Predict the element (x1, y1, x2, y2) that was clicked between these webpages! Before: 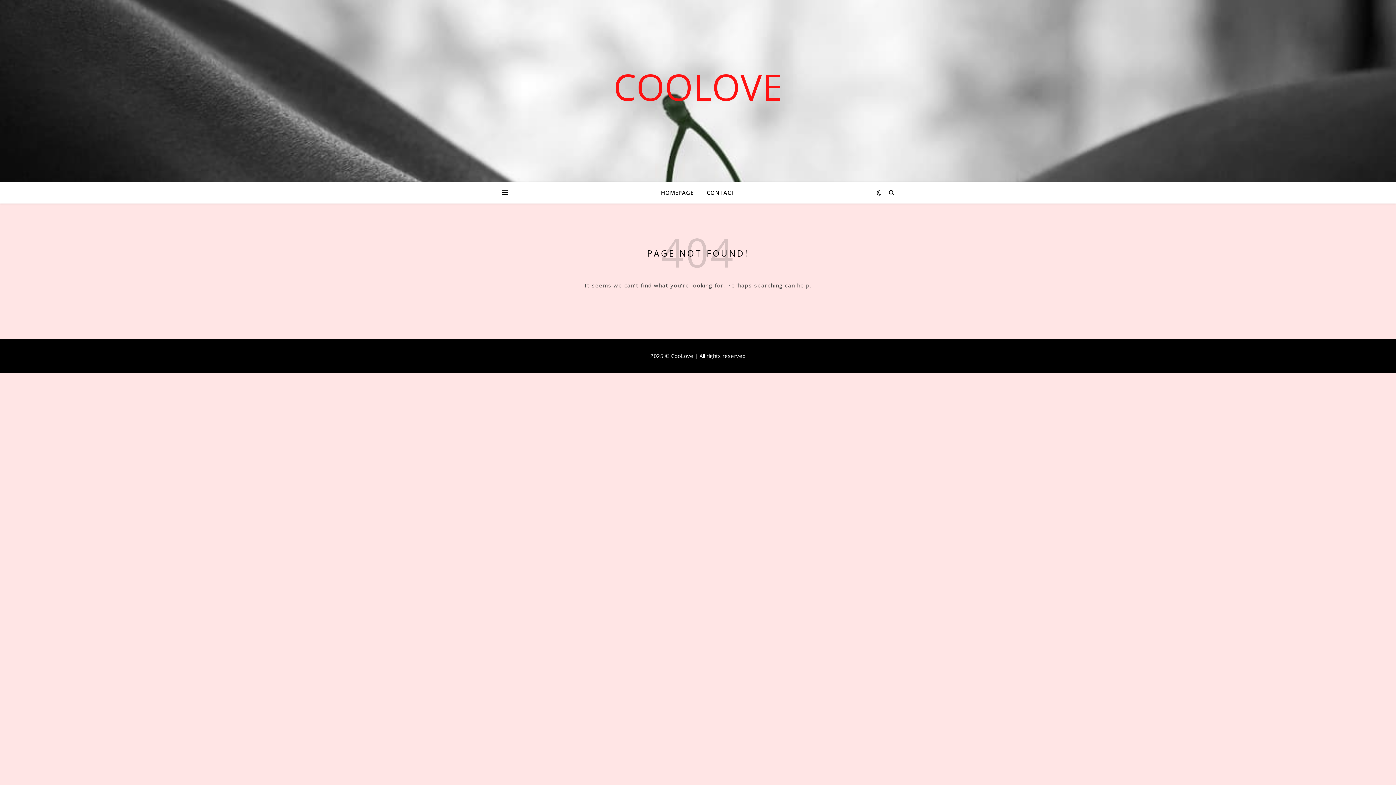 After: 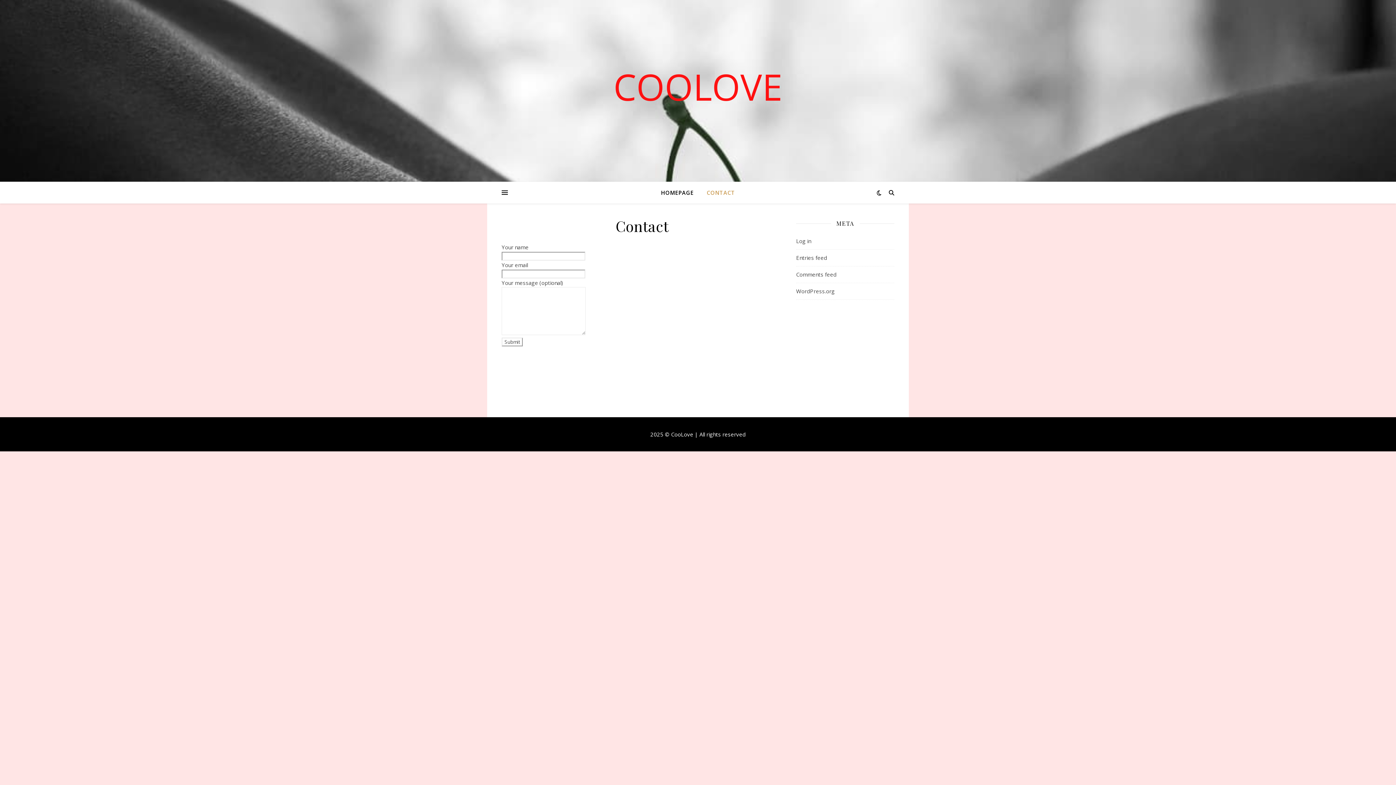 Action: label: CONTACT bbox: (701, 181, 735, 203)